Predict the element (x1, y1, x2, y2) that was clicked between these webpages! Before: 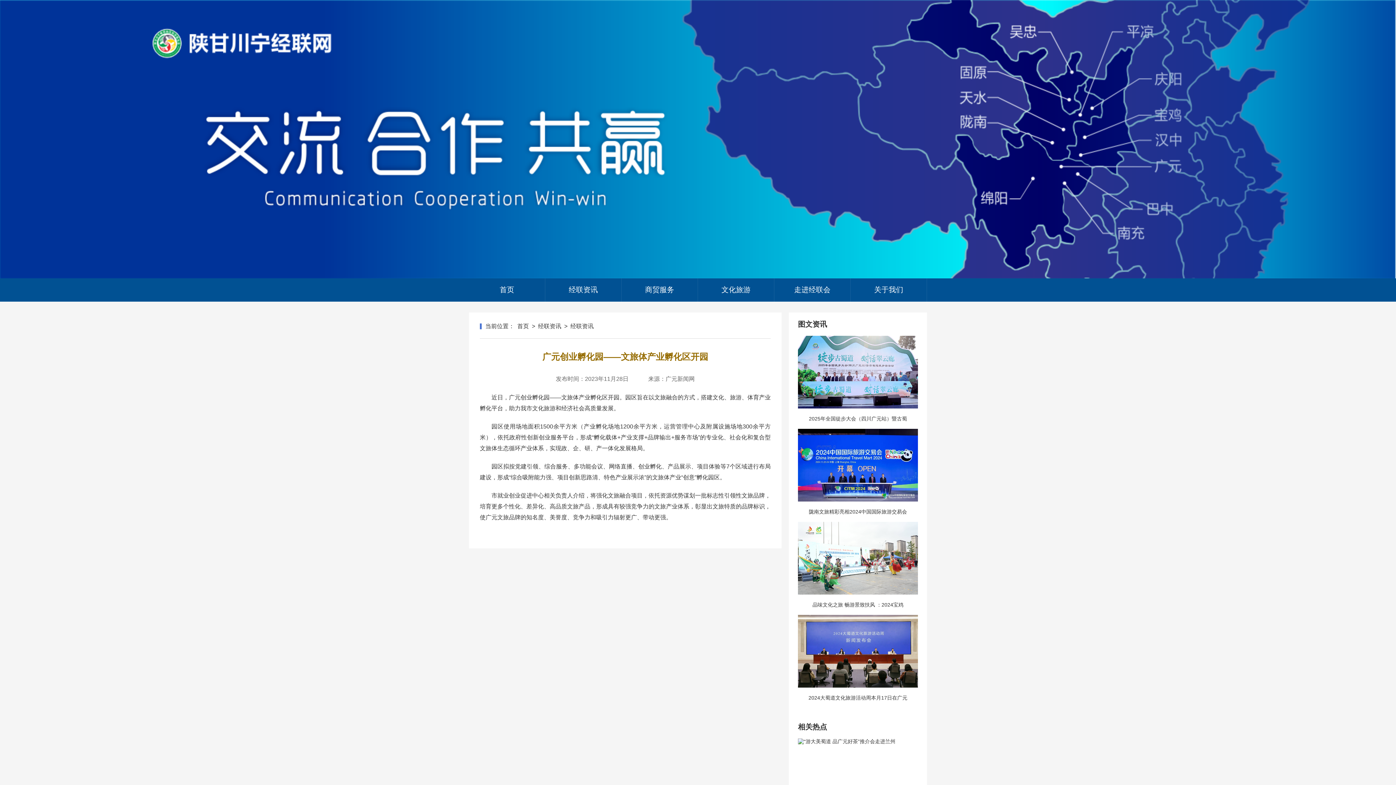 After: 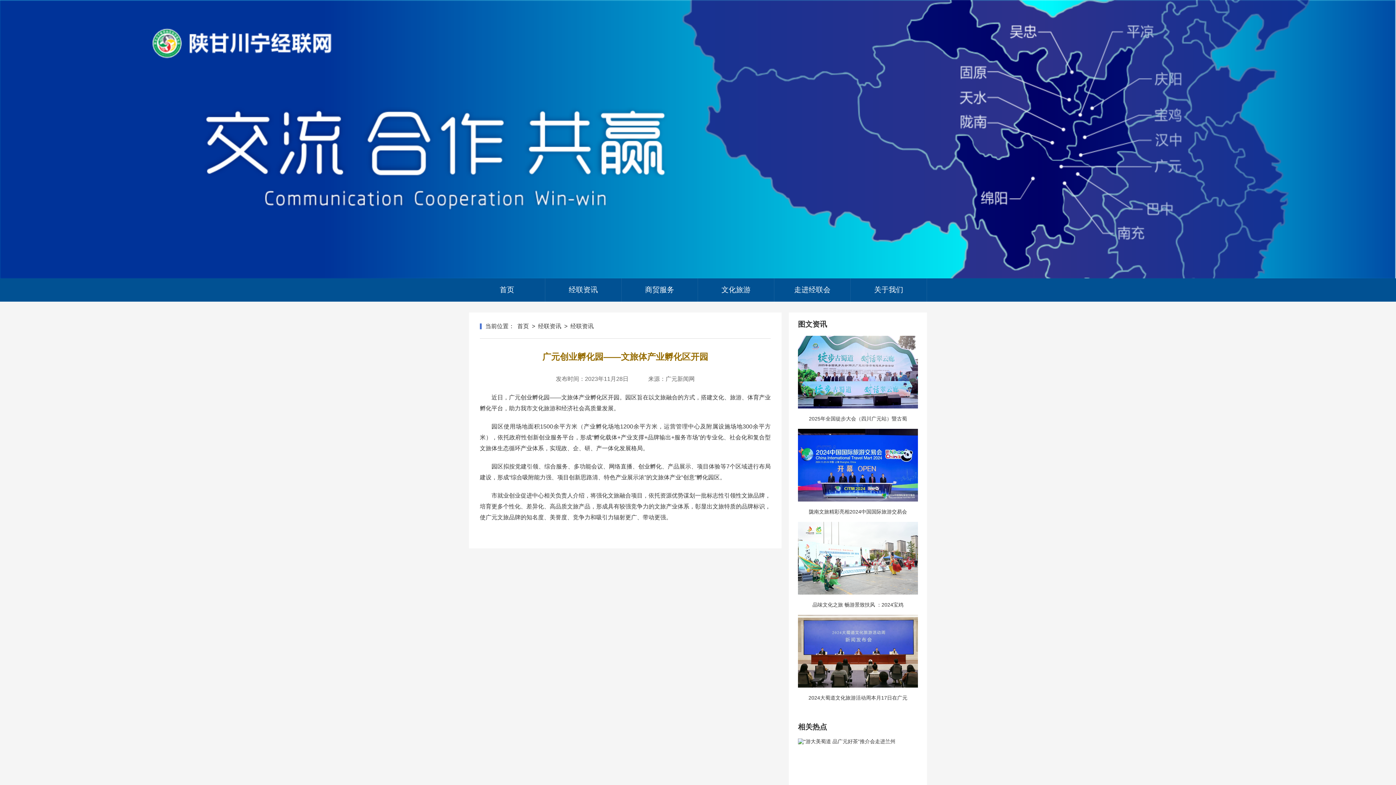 Action: bbox: (798, 615, 918, 687)